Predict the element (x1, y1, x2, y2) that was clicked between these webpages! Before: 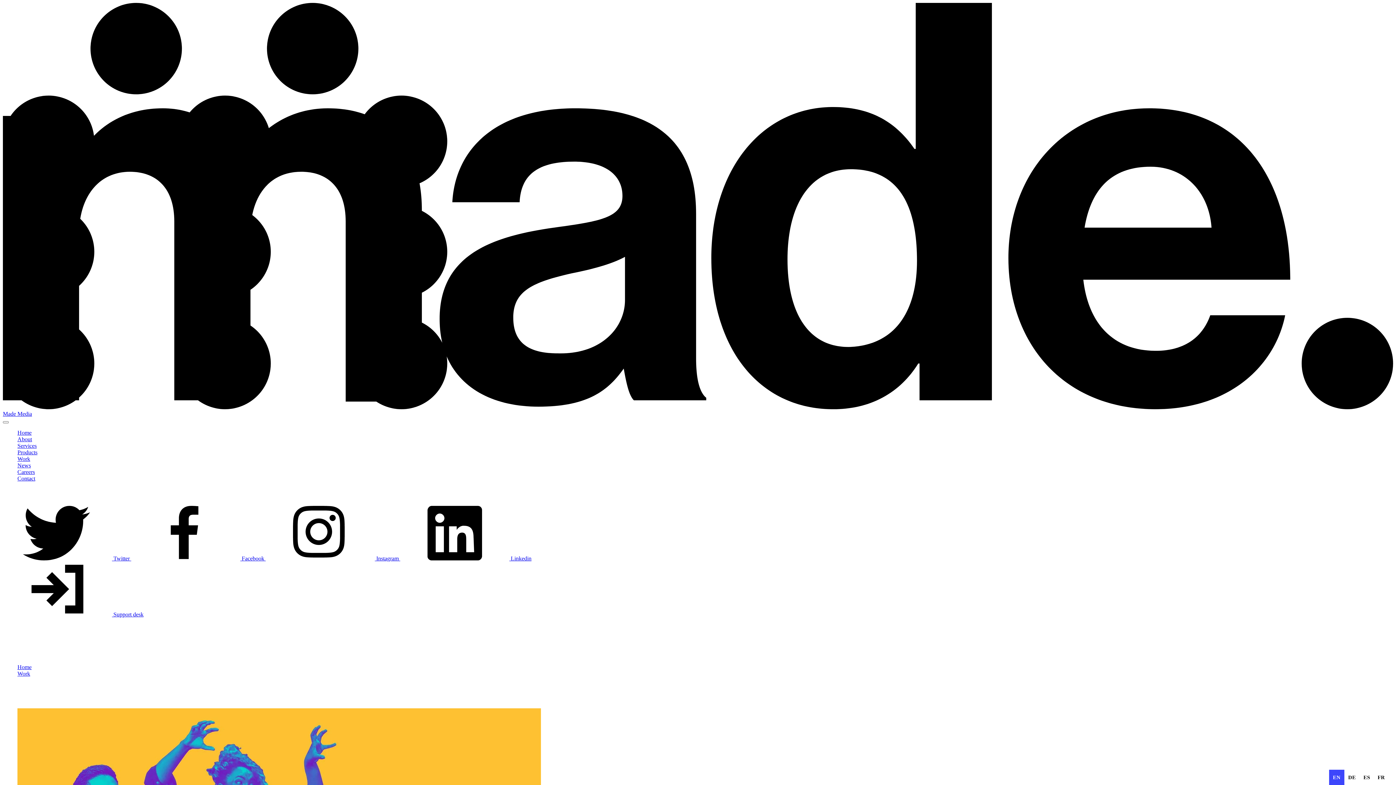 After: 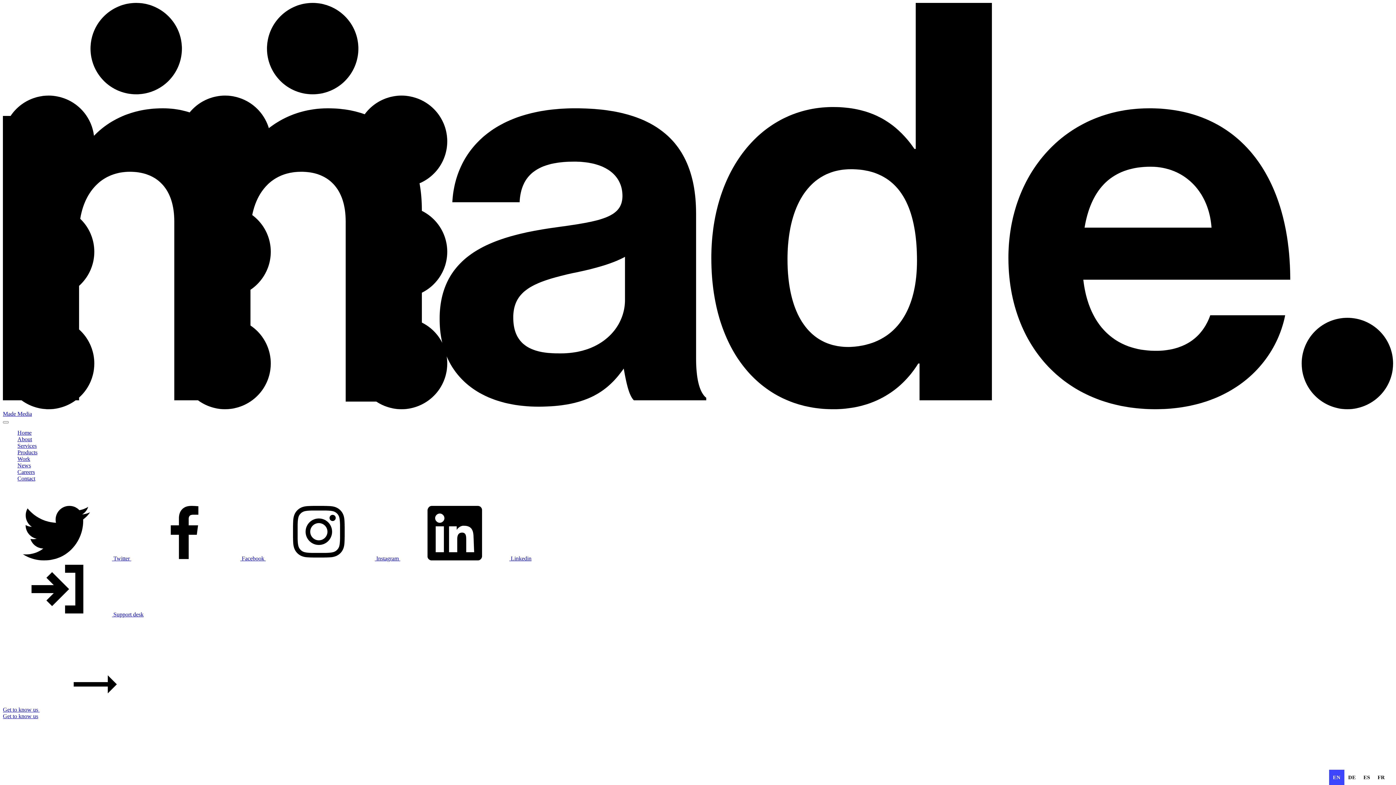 Action: label: Home bbox: (17, 664, 31, 670)